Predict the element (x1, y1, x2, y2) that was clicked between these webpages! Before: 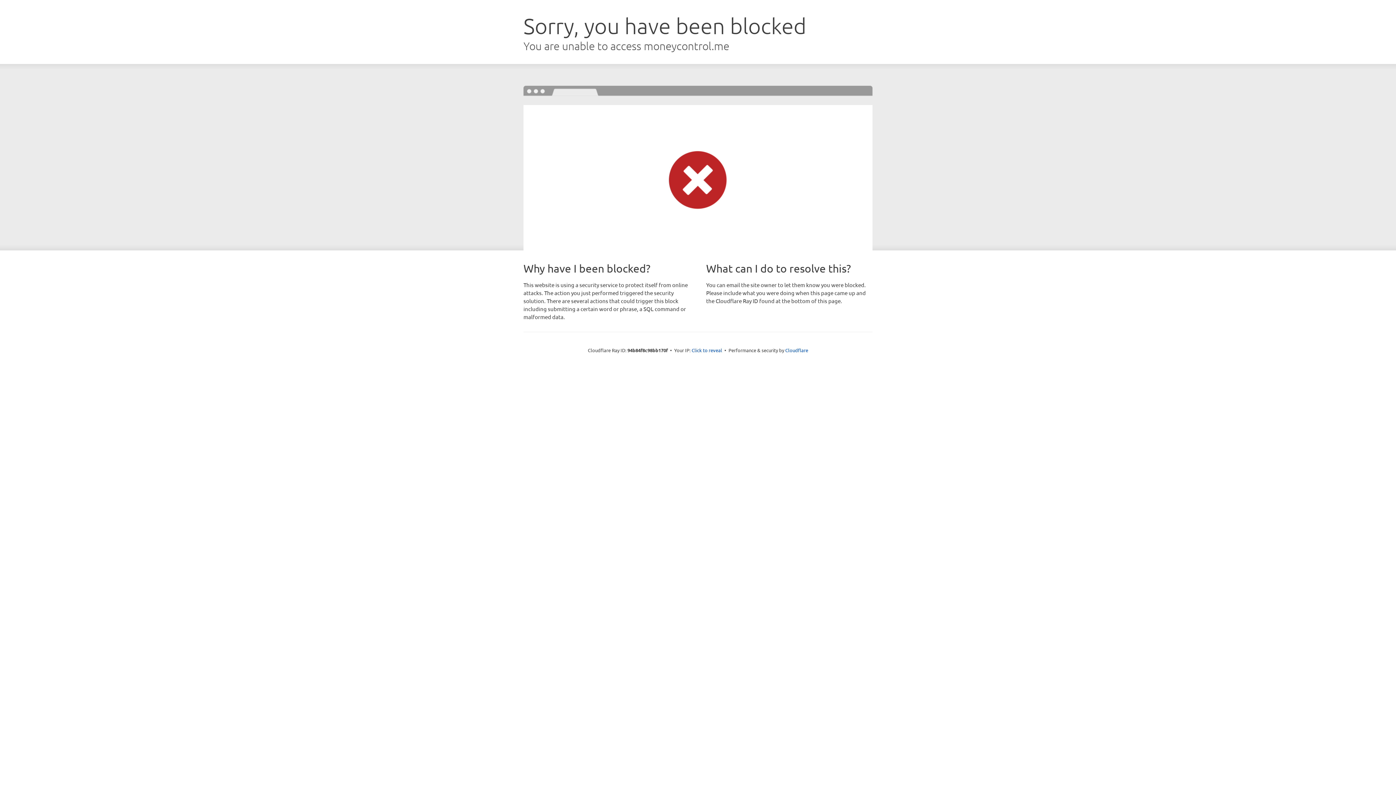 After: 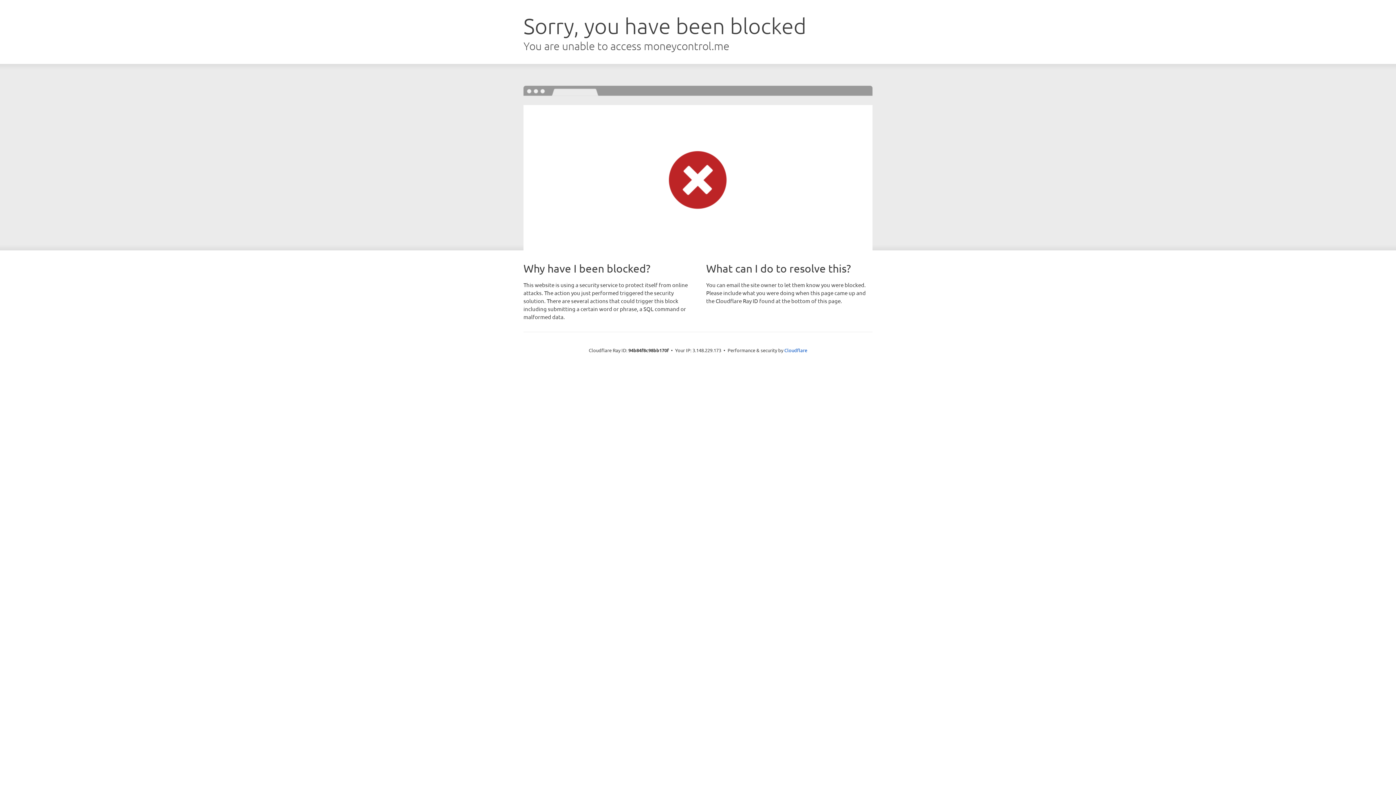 Action: label: Click to reveal bbox: (691, 346, 722, 353)